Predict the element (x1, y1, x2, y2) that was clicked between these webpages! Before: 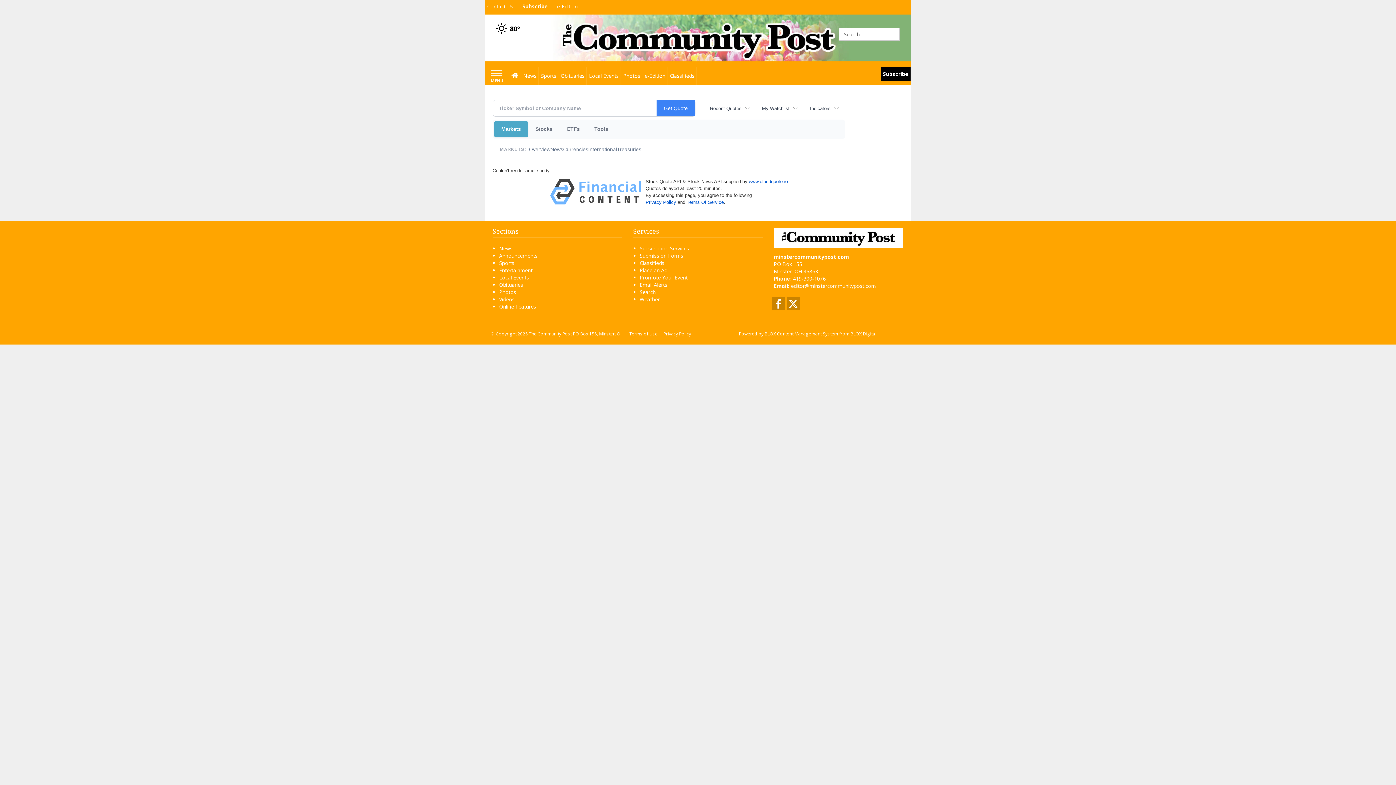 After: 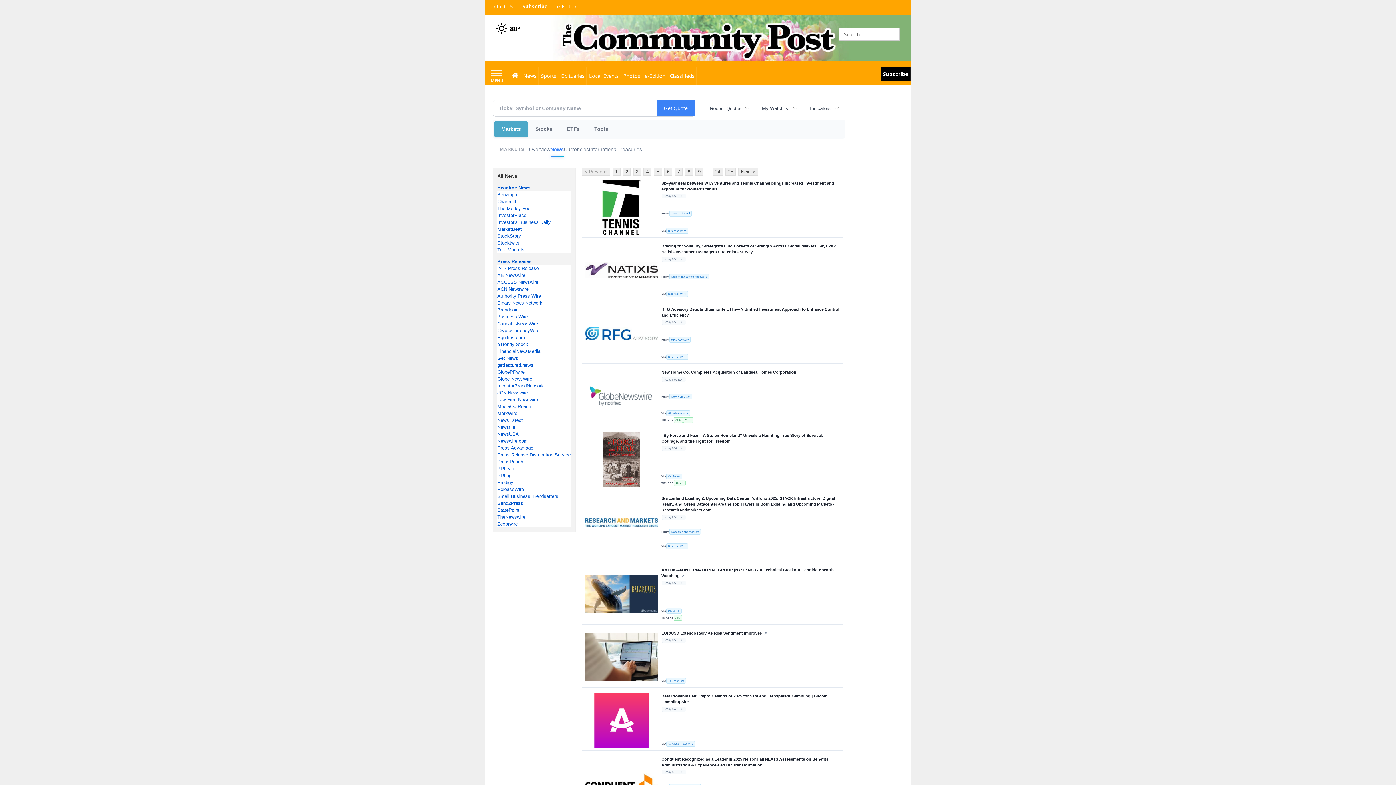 Action: label: News bbox: (550, 142, 563, 156)